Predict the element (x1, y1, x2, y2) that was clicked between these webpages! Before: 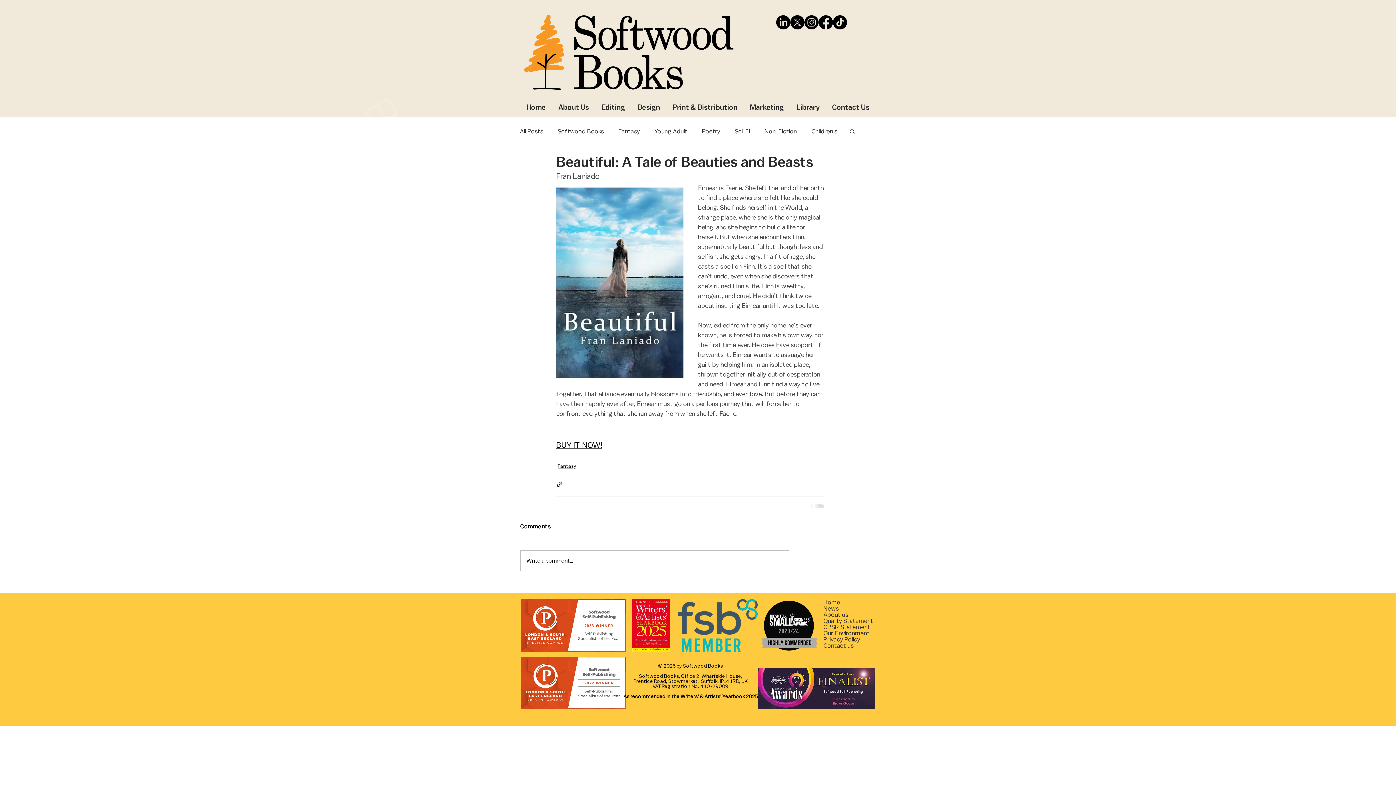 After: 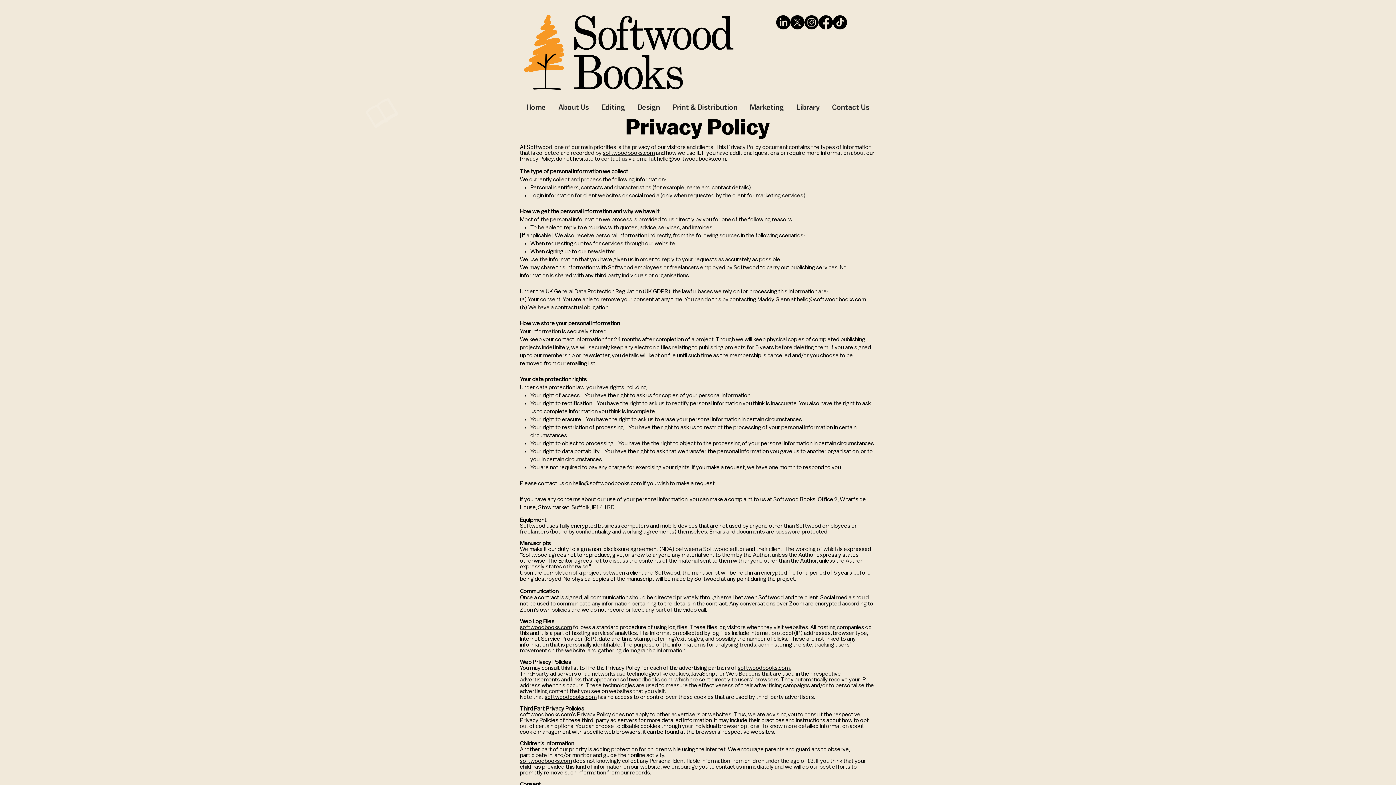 Action: label: Privacy Policy bbox: (823, 636, 860, 642)